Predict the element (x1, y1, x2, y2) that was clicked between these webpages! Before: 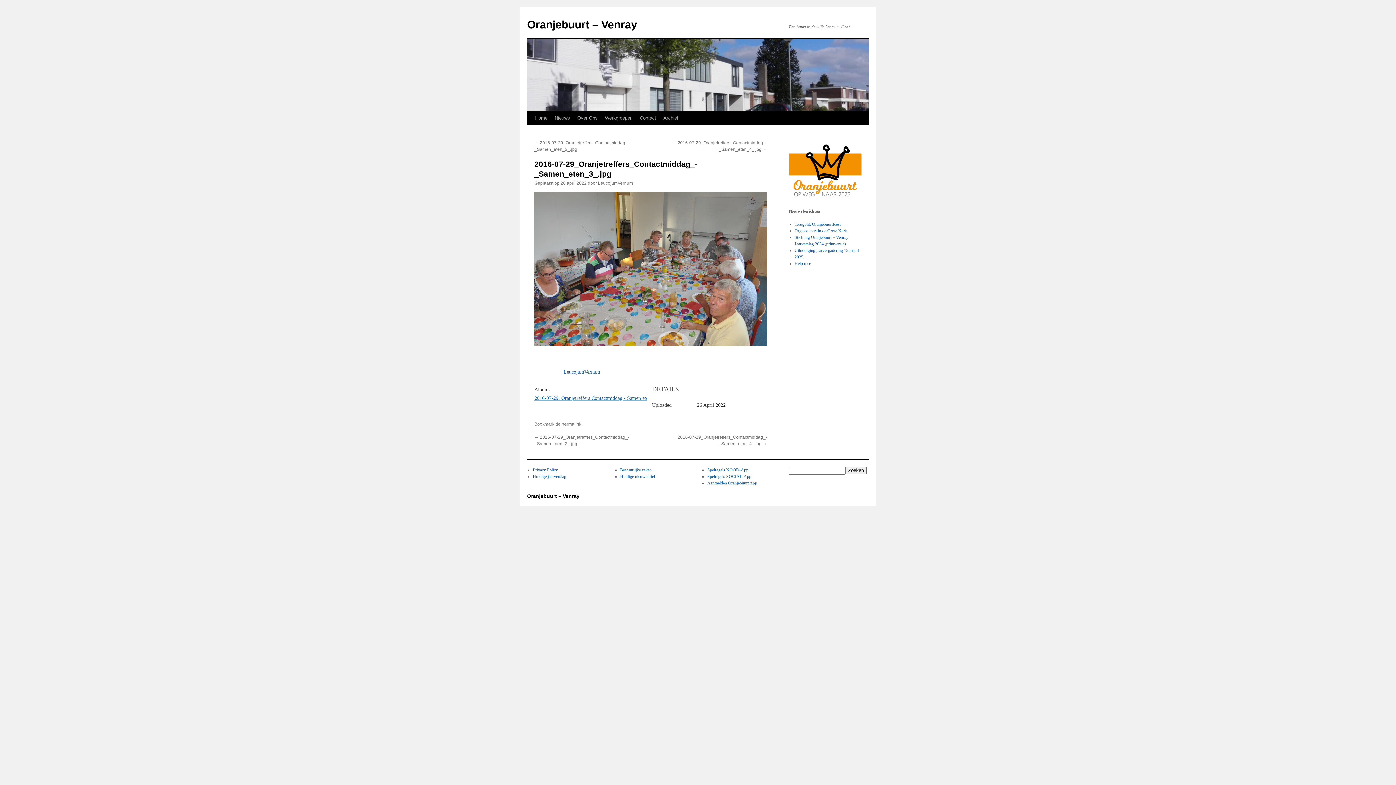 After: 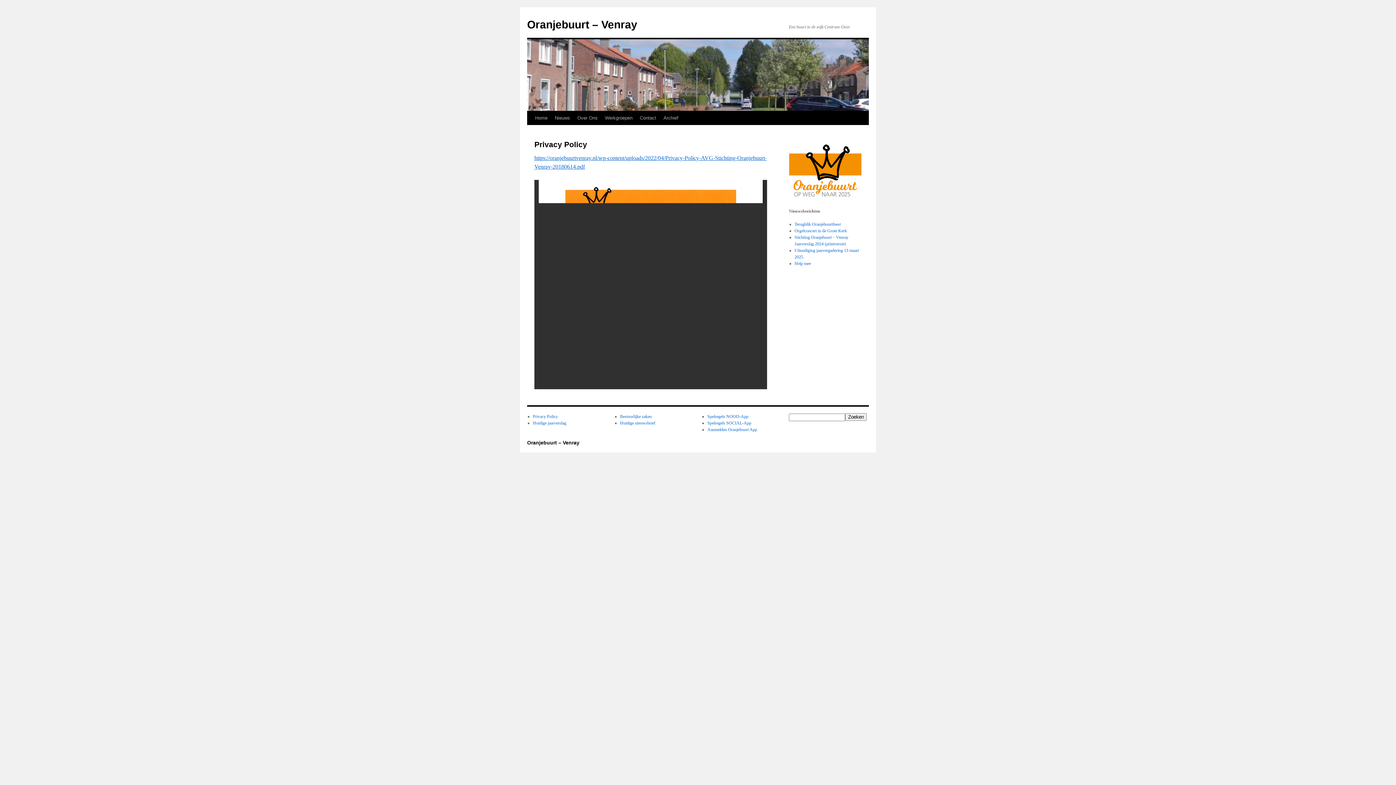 Action: label: Privacy Policy bbox: (532, 467, 558, 472)